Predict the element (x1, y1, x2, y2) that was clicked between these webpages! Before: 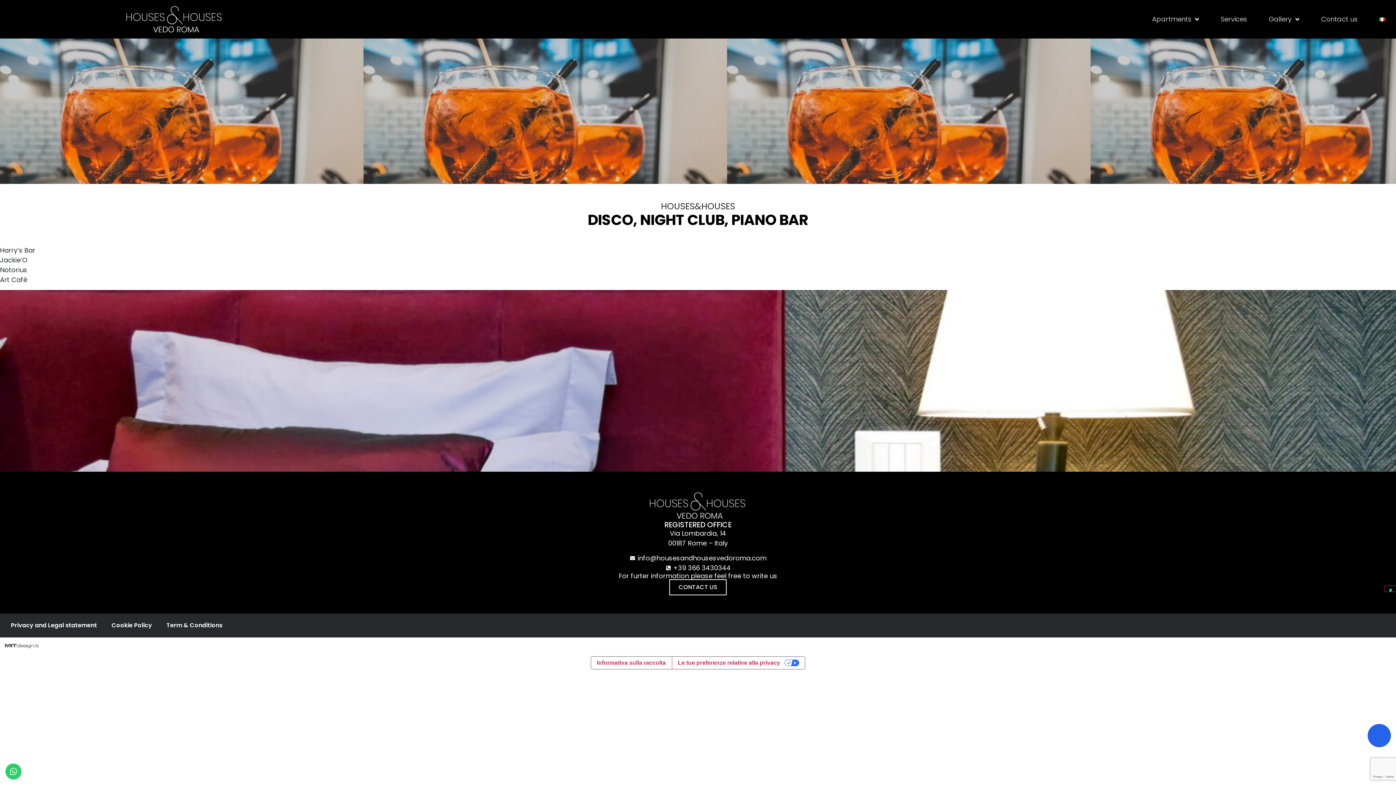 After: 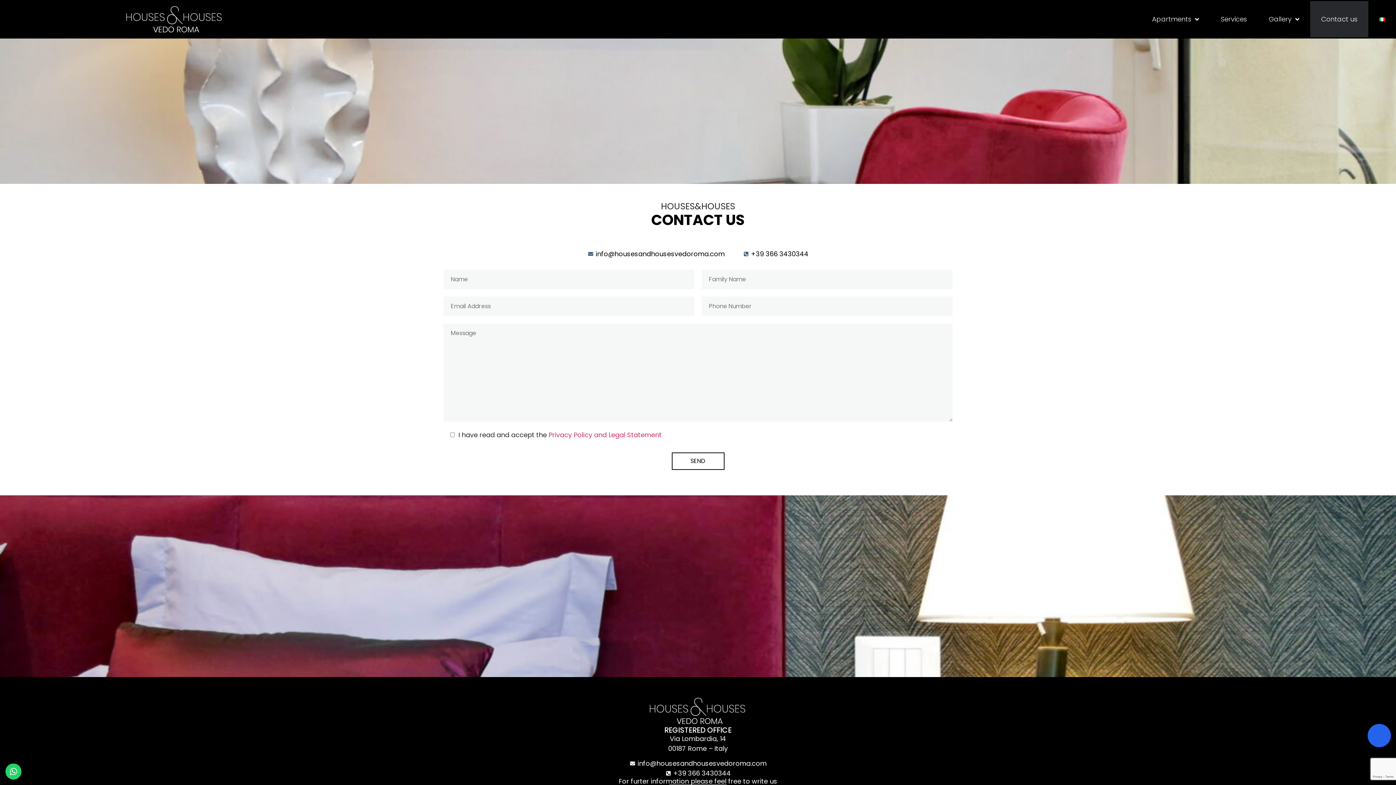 Action: label: Contact us bbox: (1310, 1, 1368, 37)